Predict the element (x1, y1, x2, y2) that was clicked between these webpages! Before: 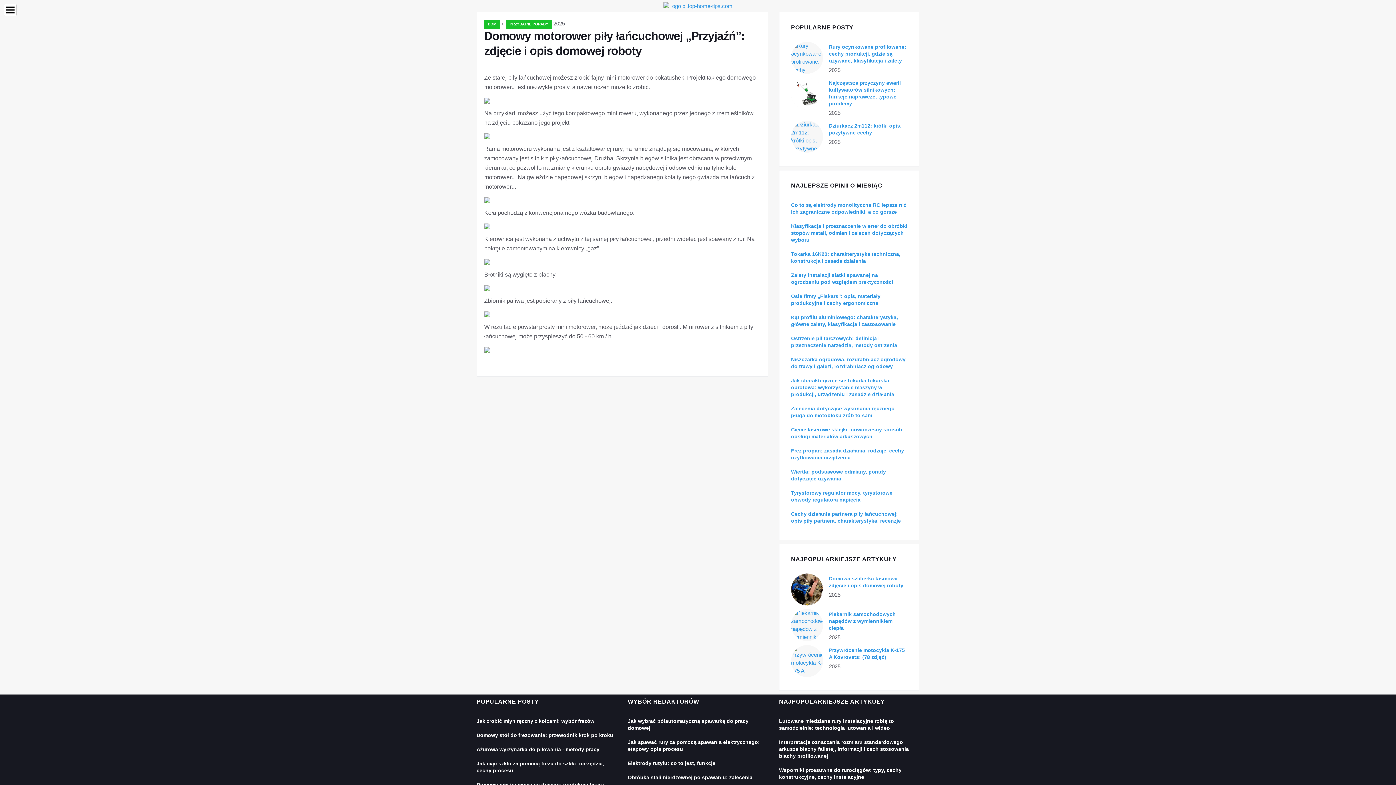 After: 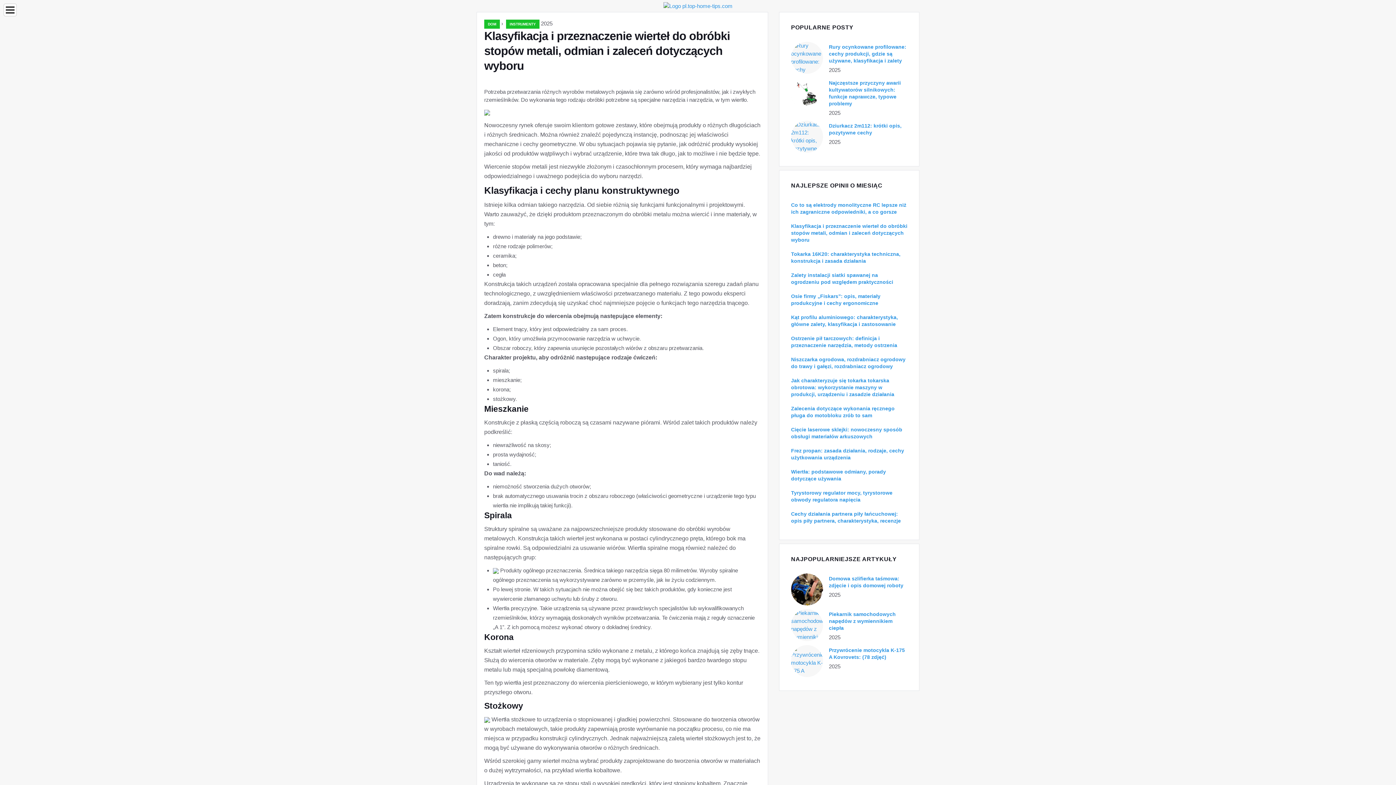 Action: bbox: (791, 223, 907, 242) label: Klasyfikacja i przeznaczenie wierteł do obróbki stopów metali, odmian i zaleceń dotyczących wyboru